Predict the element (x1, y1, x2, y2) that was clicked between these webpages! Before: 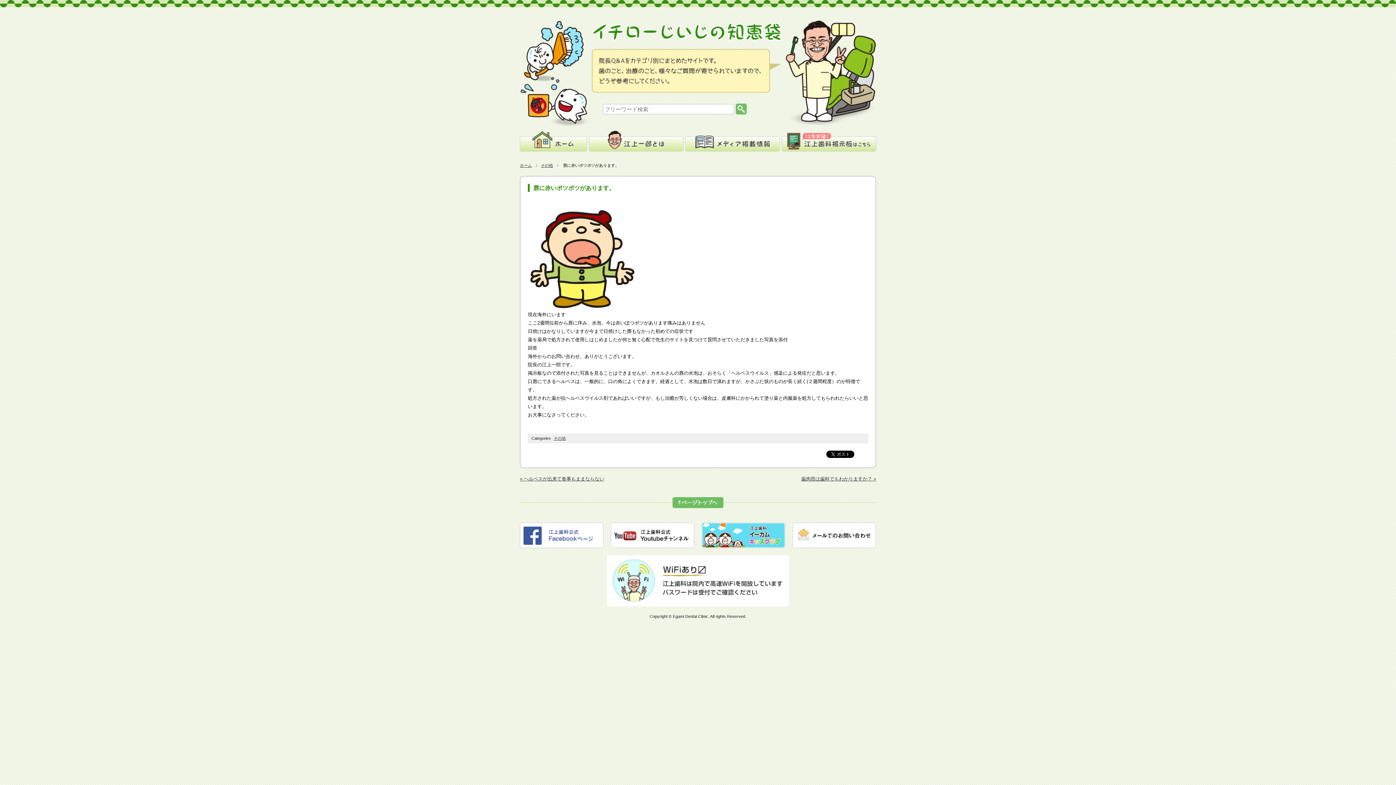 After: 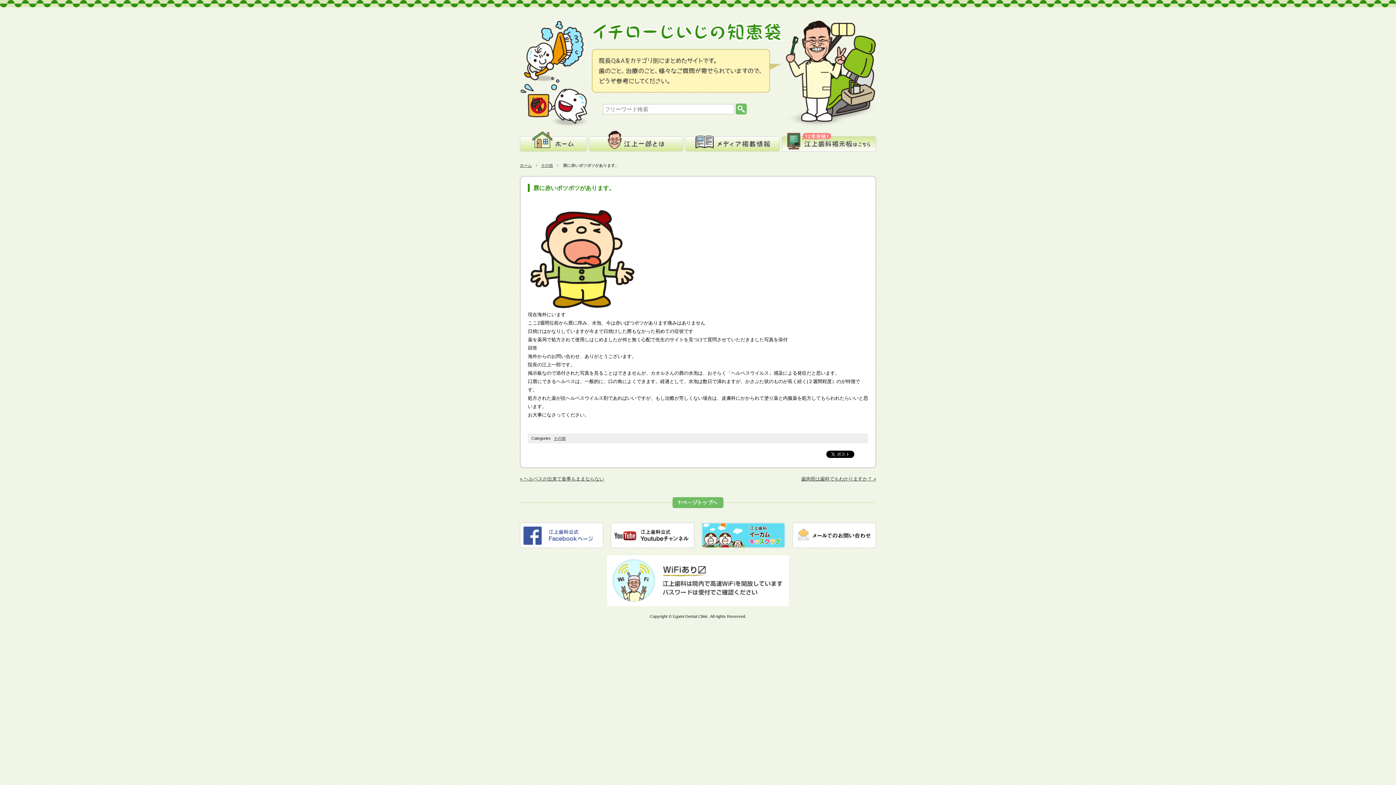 Action: bbox: (781, 136, 876, 151)